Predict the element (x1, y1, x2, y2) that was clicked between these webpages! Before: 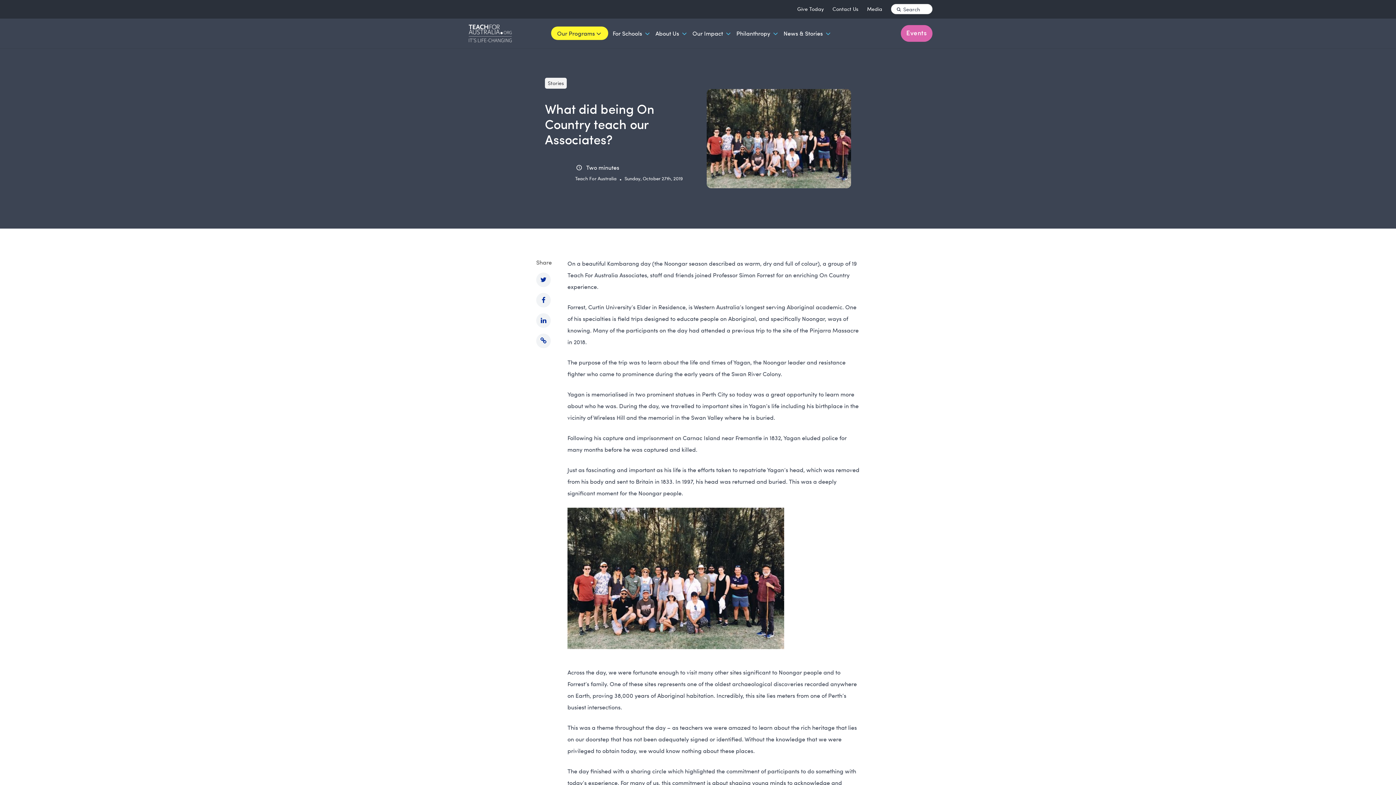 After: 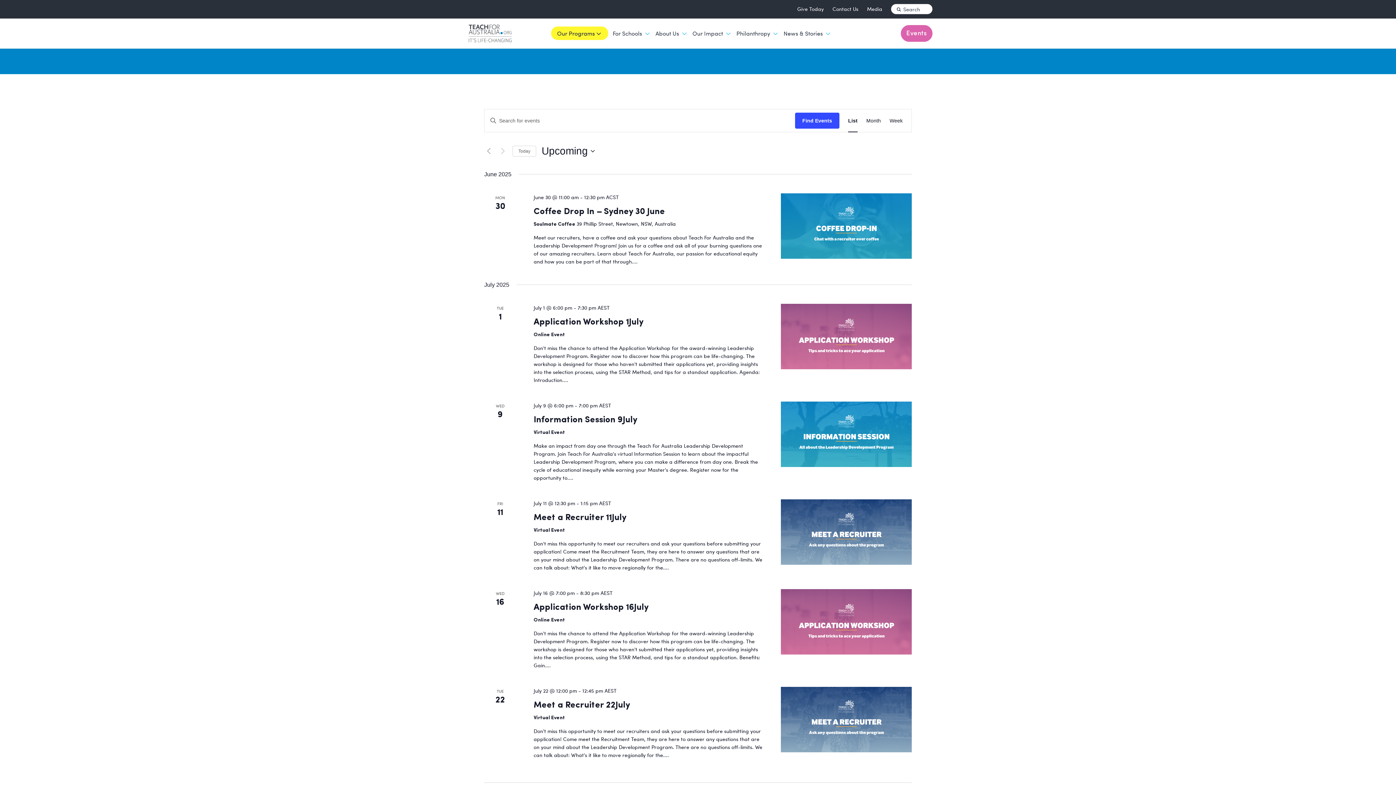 Action: bbox: (901, 25, 932, 41) label: Events